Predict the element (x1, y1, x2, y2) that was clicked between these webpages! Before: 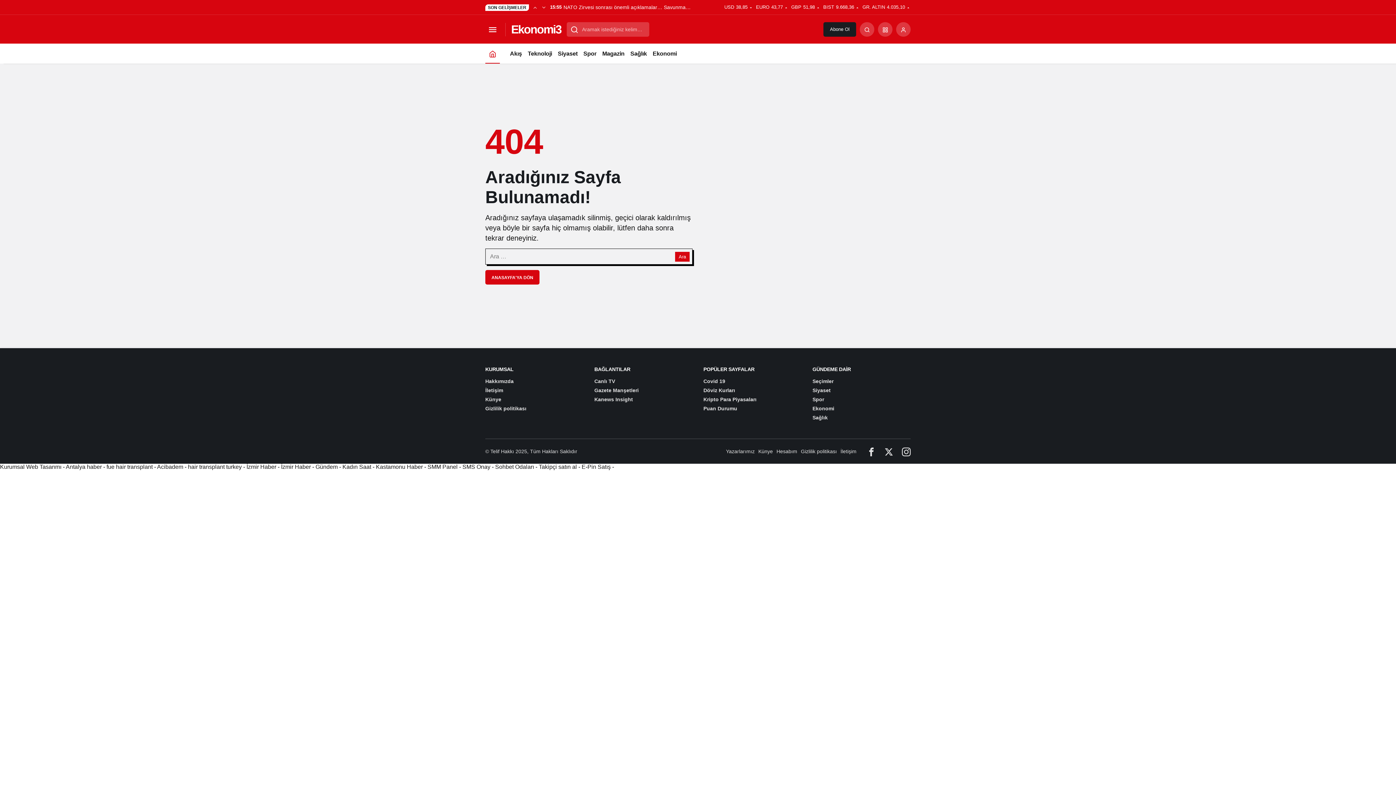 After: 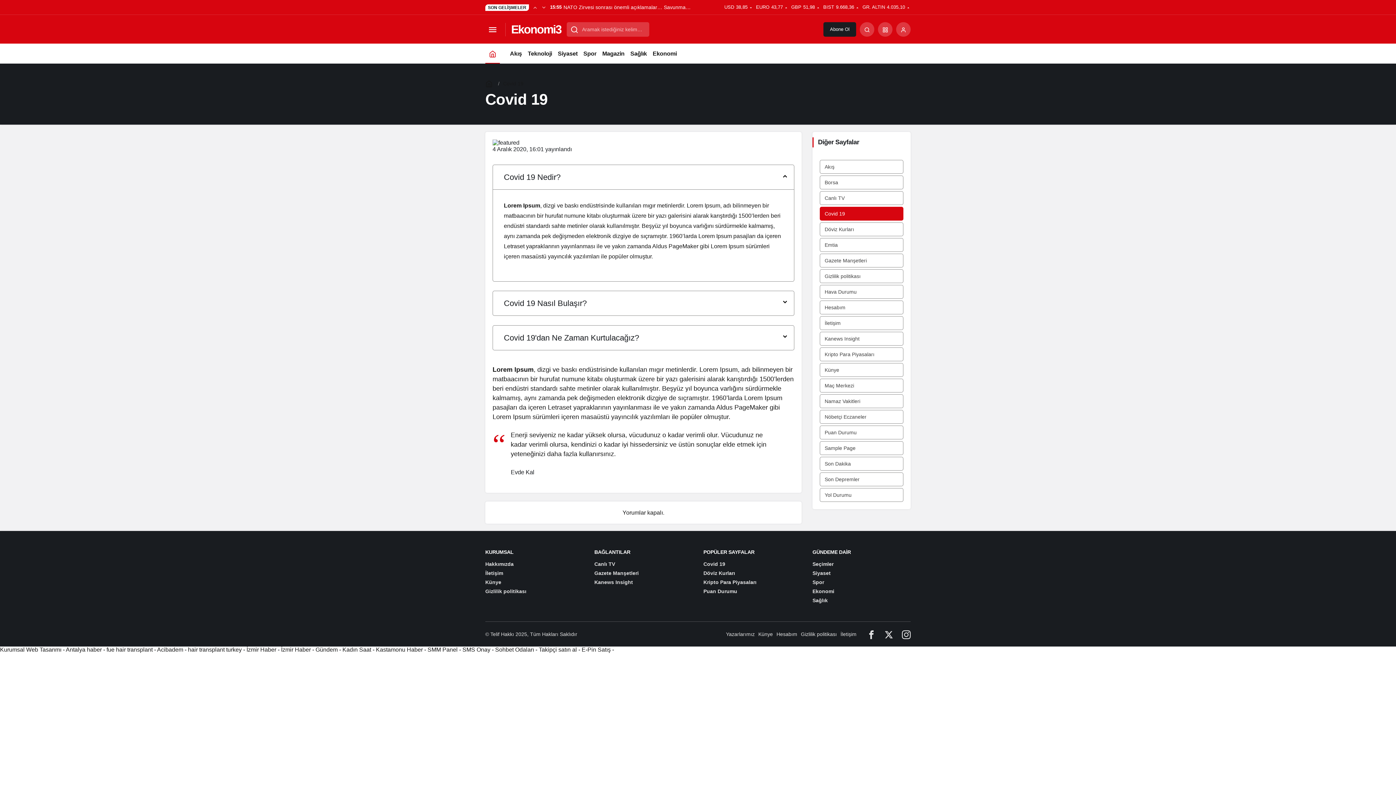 Action: bbox: (703, 378, 725, 384) label: Covid 19